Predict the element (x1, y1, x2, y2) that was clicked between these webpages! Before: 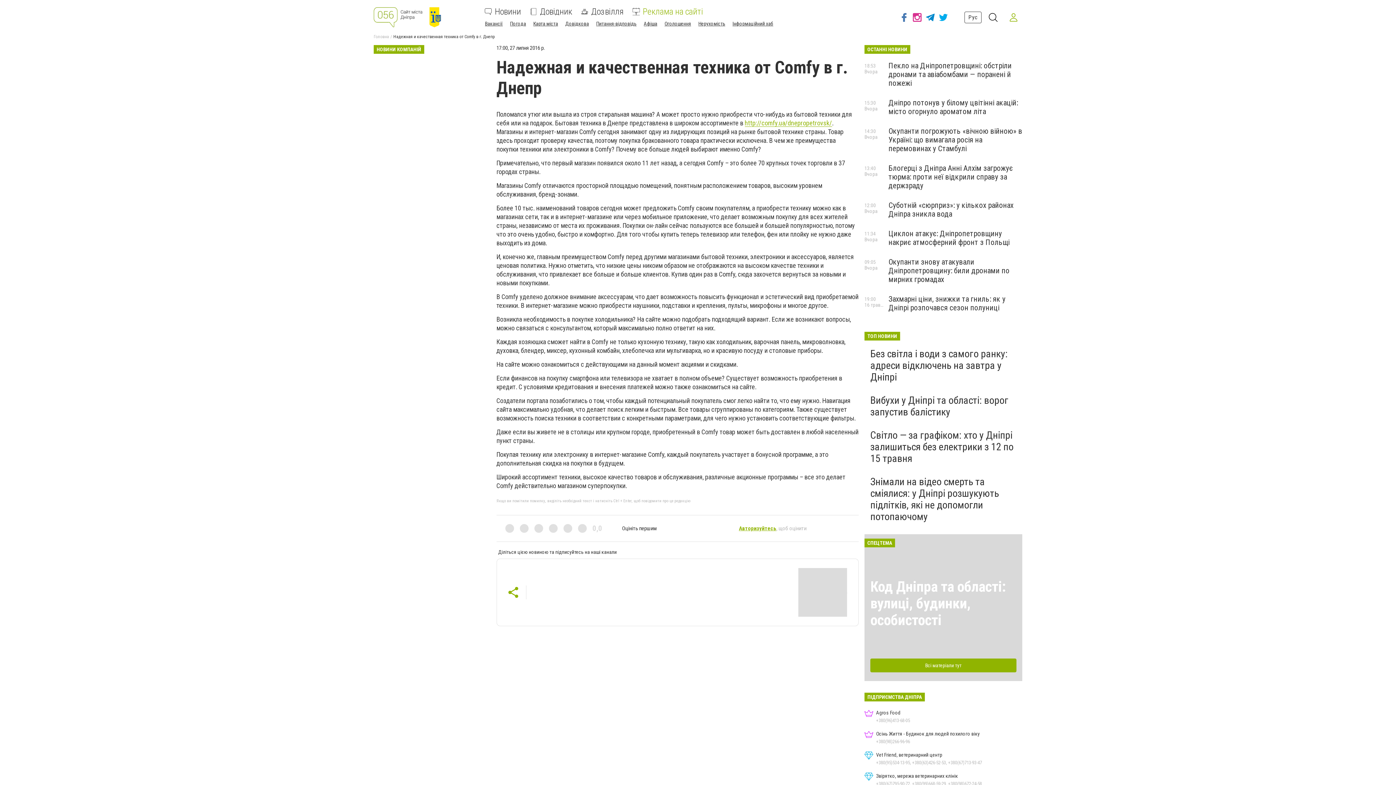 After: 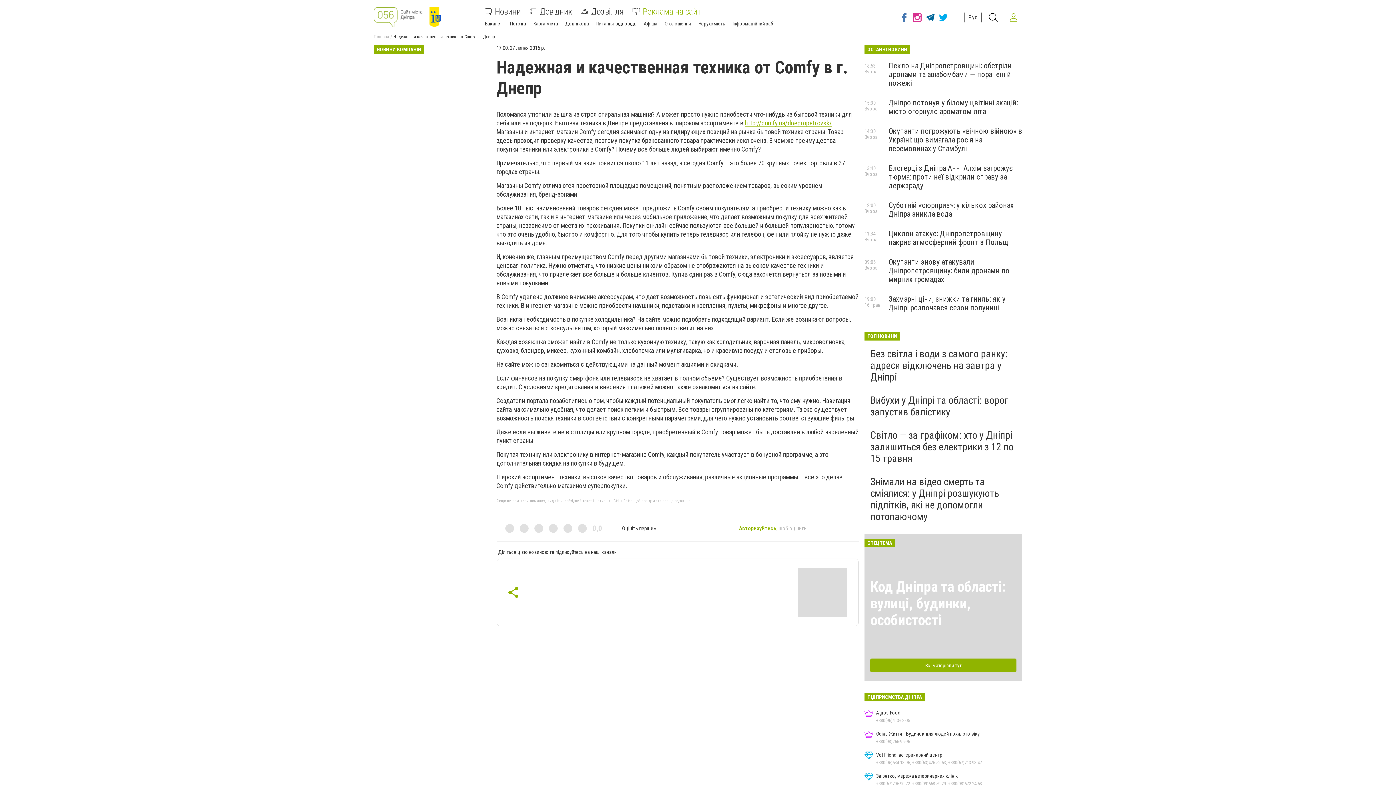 Action: bbox: (924, 8, 937, 26)